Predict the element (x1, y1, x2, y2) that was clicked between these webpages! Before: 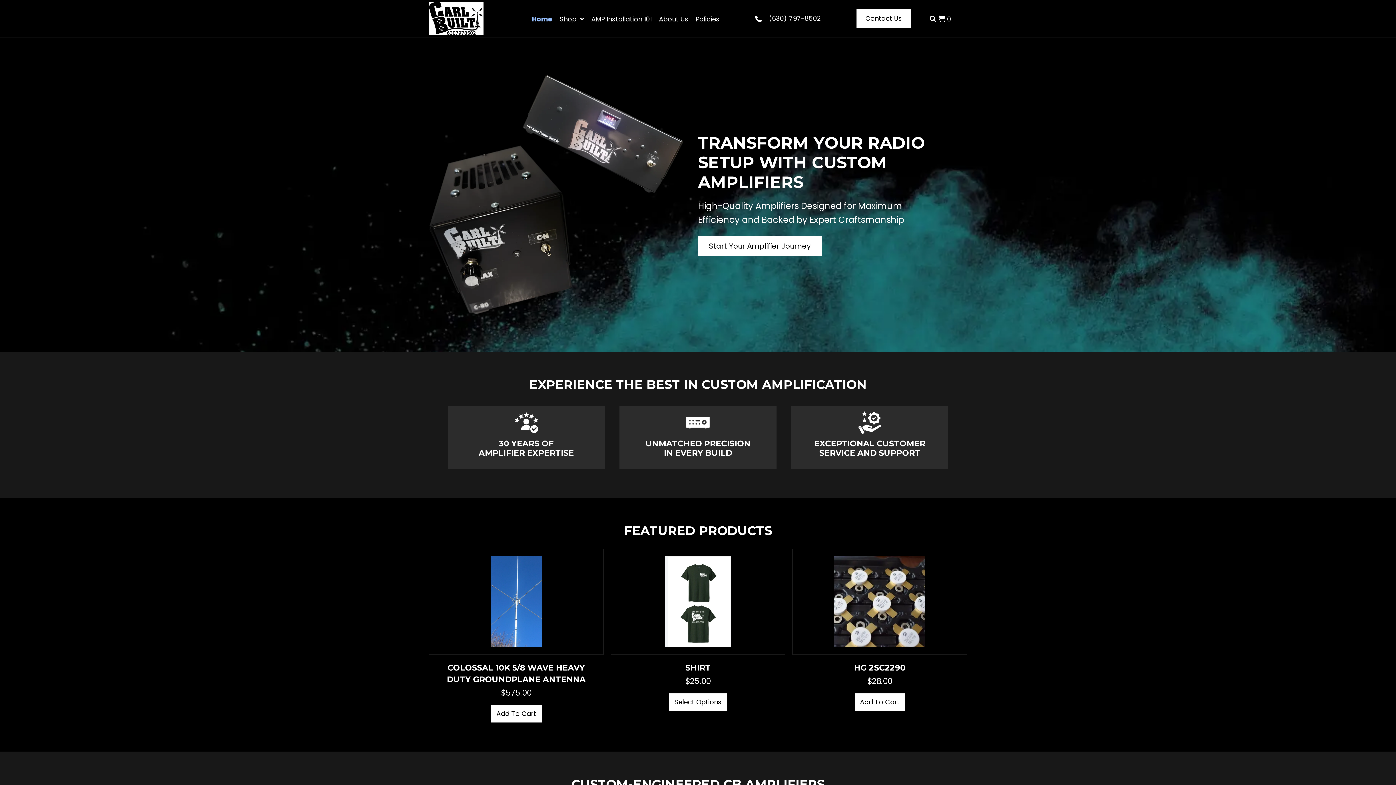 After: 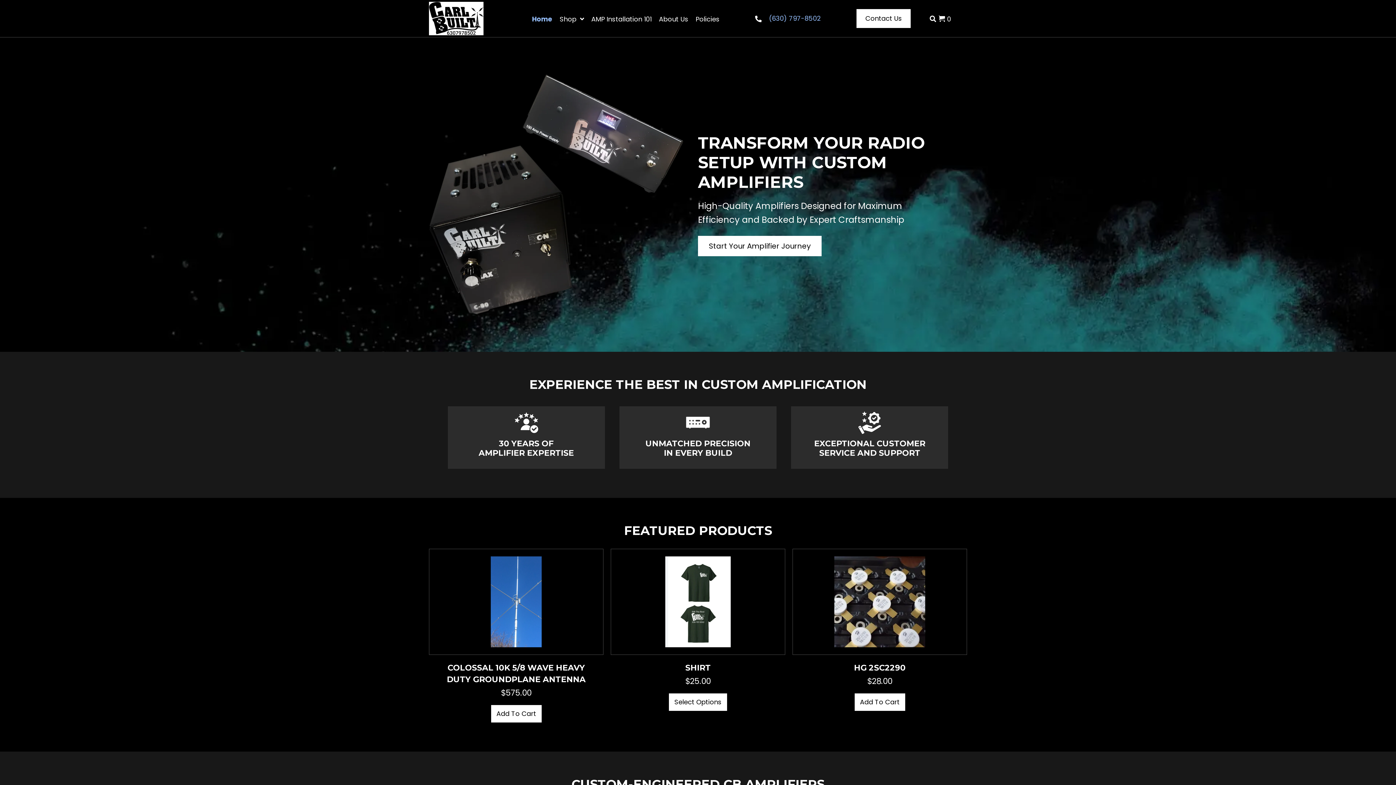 Action: bbox: (769, 13, 821, 22) label: (630) 797-8502